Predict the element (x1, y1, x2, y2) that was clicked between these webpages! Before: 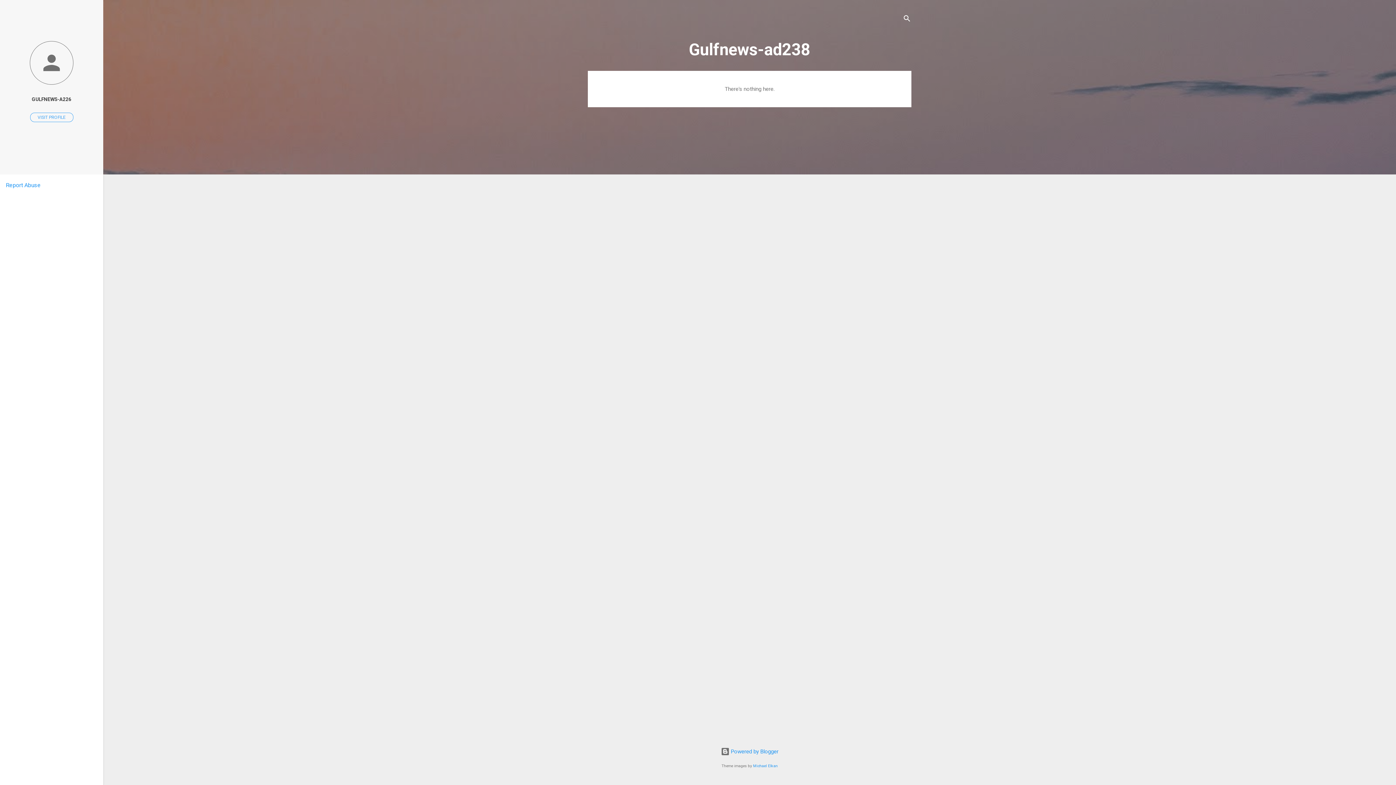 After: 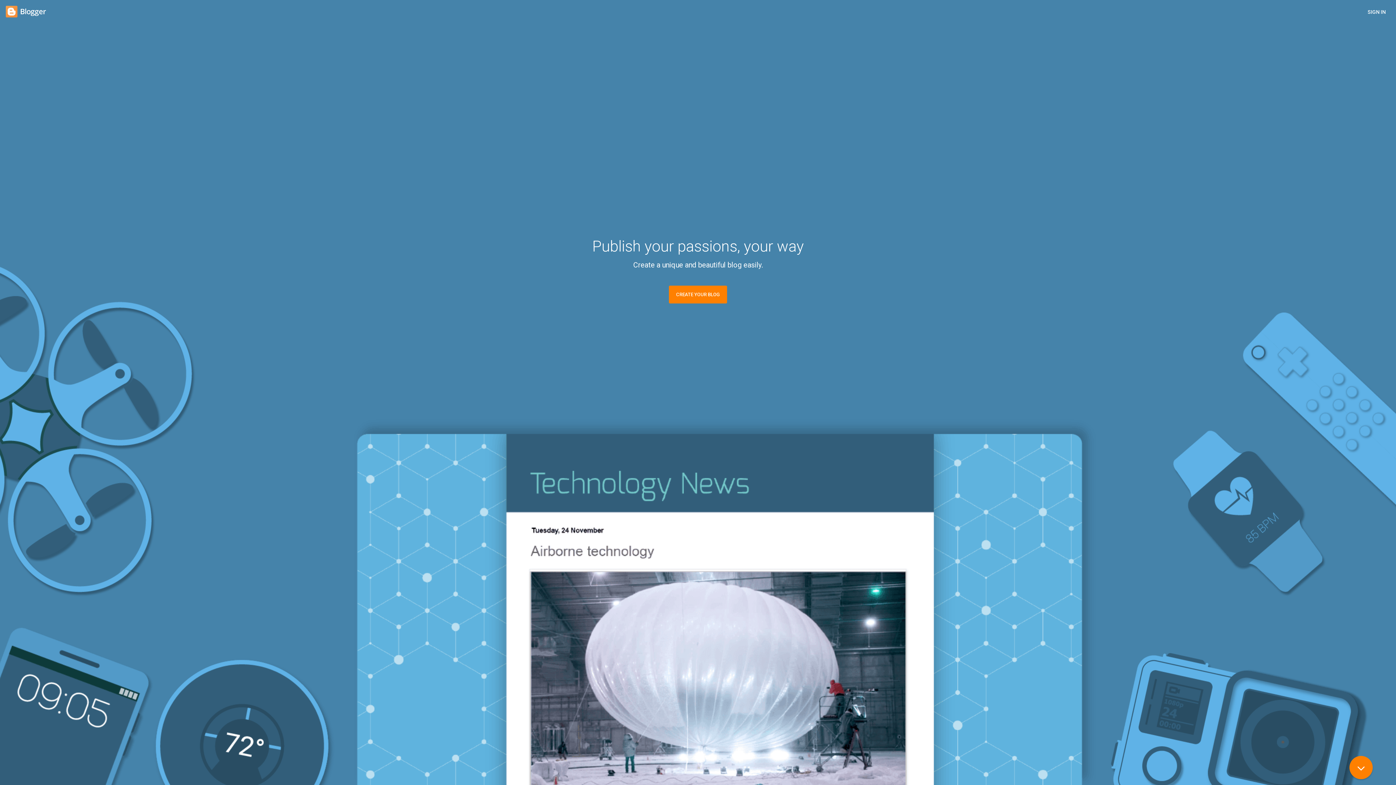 Action: bbox: (720, 748, 778, 755) label:  Powered by Blogger